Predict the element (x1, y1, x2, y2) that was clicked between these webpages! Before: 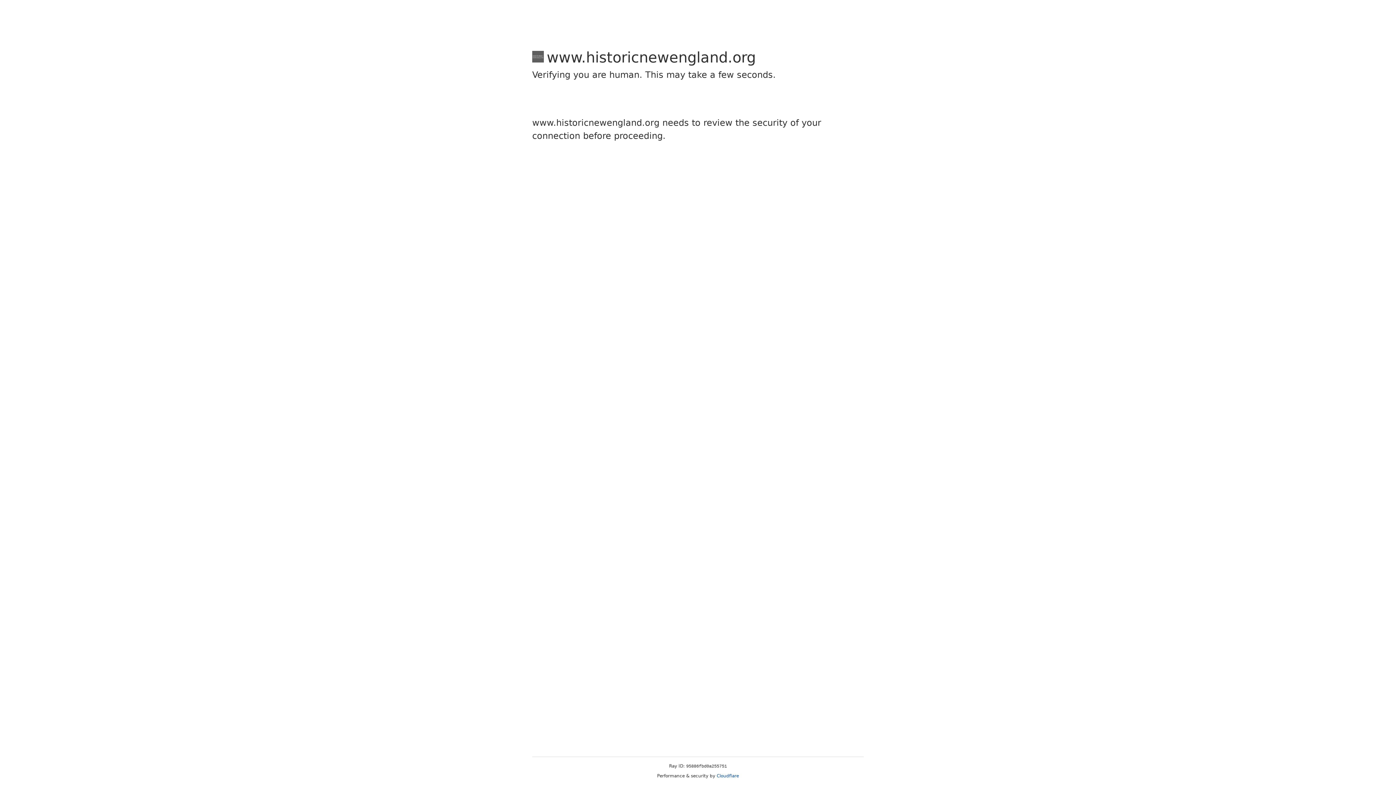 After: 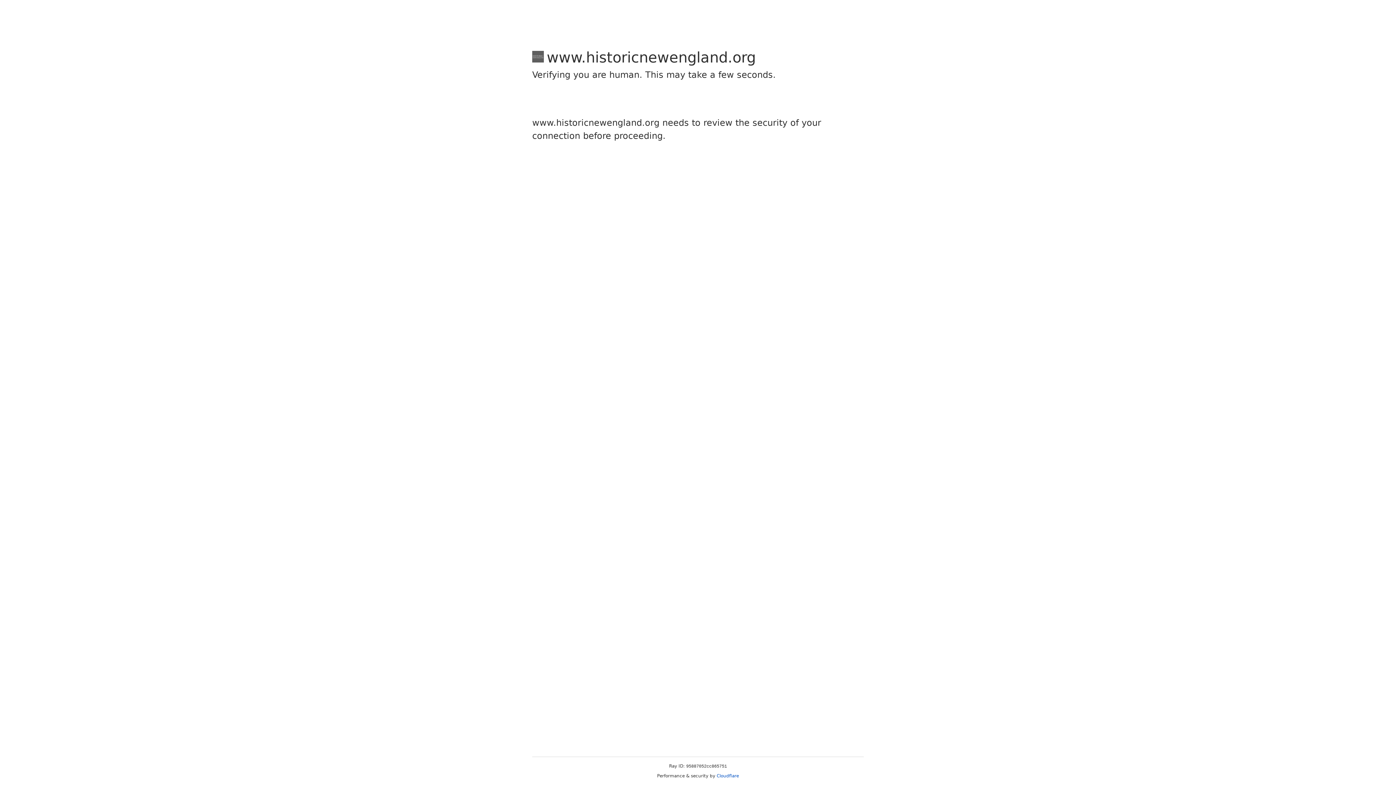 Action: bbox: (716, 773, 739, 778) label: Cloudflare